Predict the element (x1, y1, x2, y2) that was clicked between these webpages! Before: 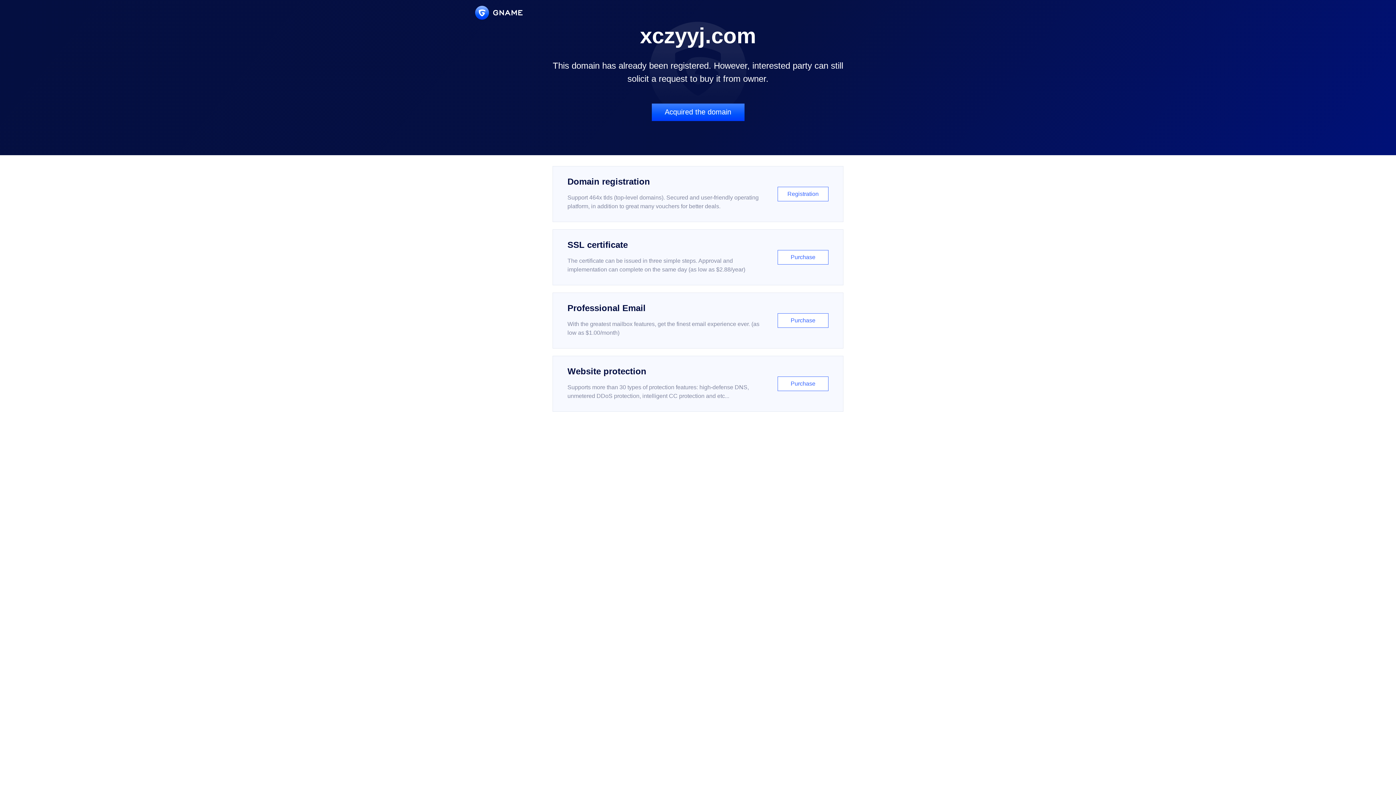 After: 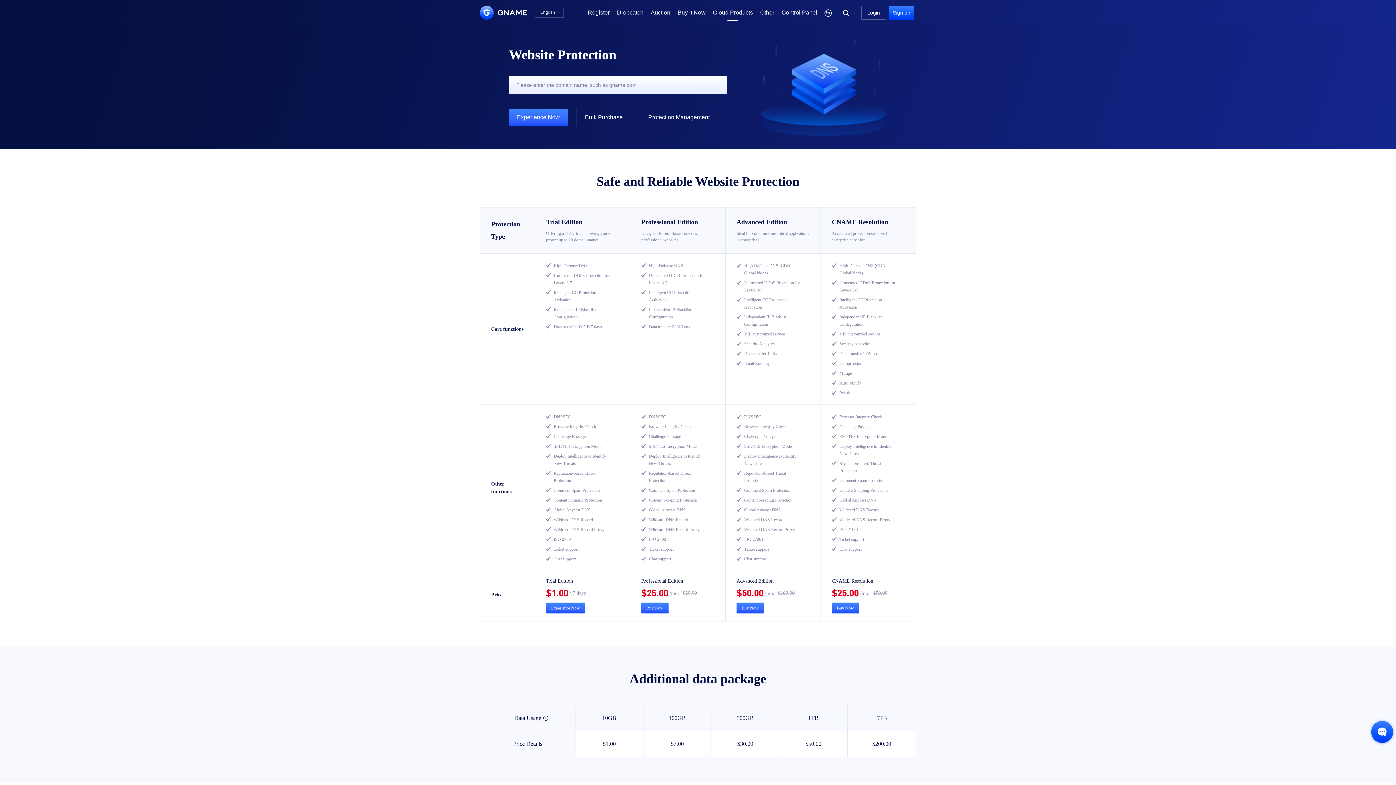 Action: bbox: (552, 356, 843, 412) label: Website protection

Supports more than 30 types of protection features: high-defense DNS, unmetered DDoS protection, intelligent CC protection and etc...

Purchase